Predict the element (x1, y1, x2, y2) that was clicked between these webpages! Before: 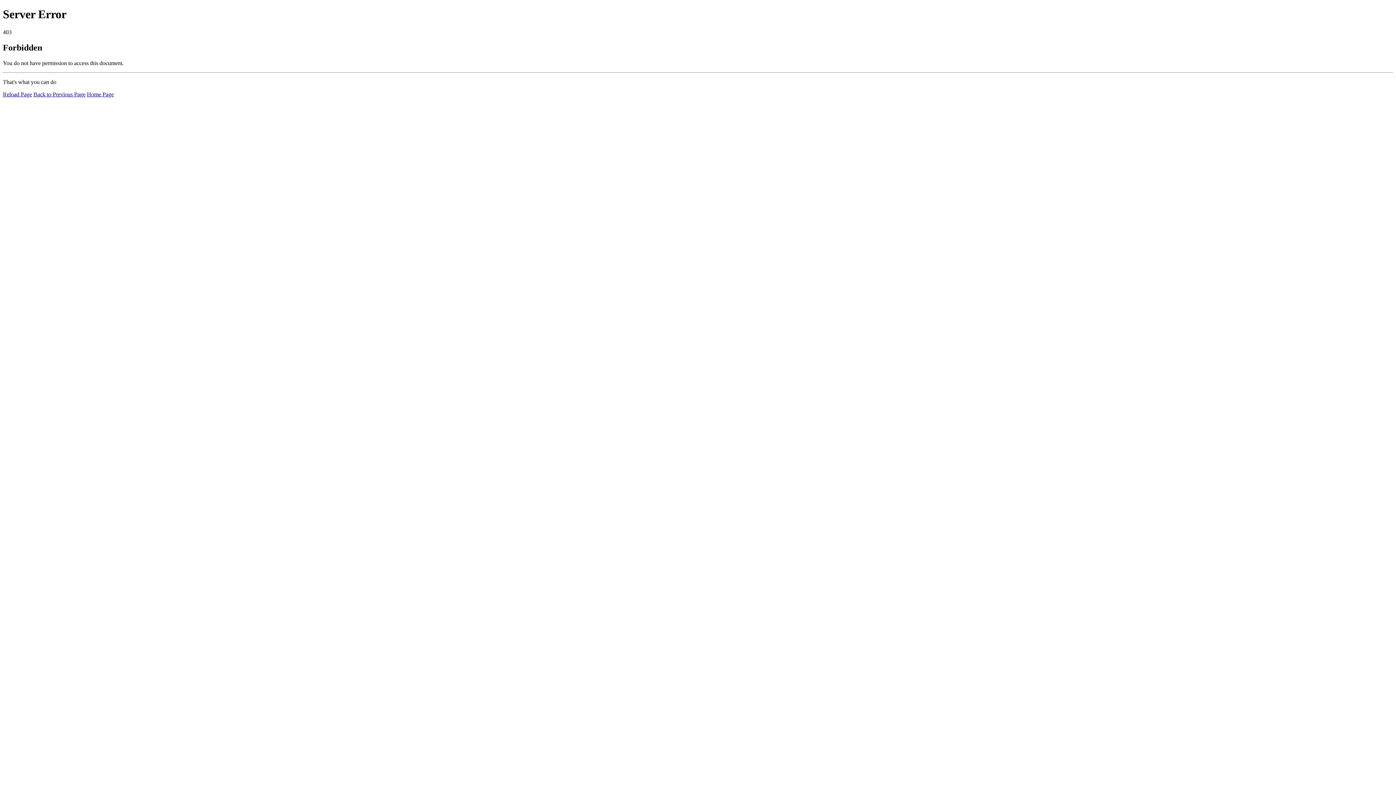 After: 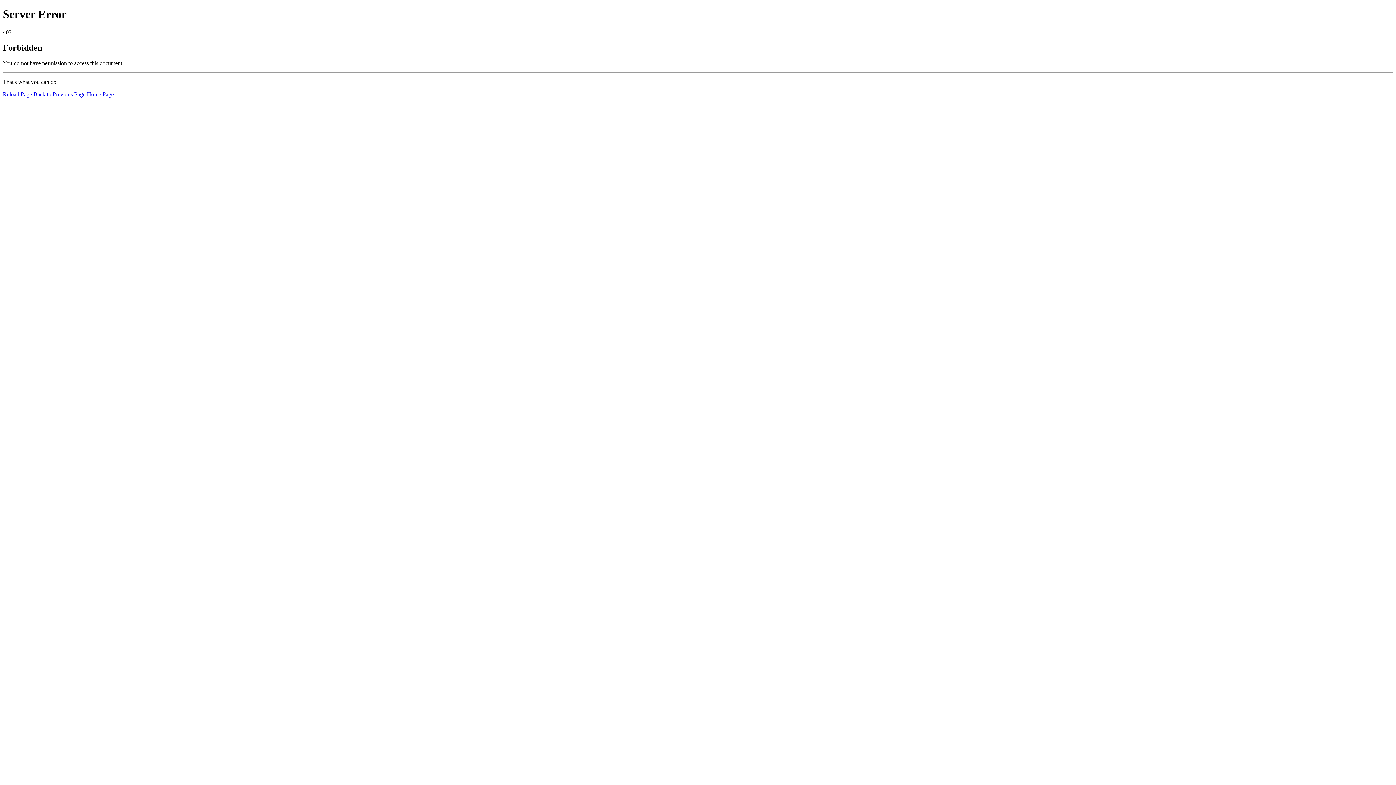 Action: bbox: (86, 91, 113, 97) label: Home Page